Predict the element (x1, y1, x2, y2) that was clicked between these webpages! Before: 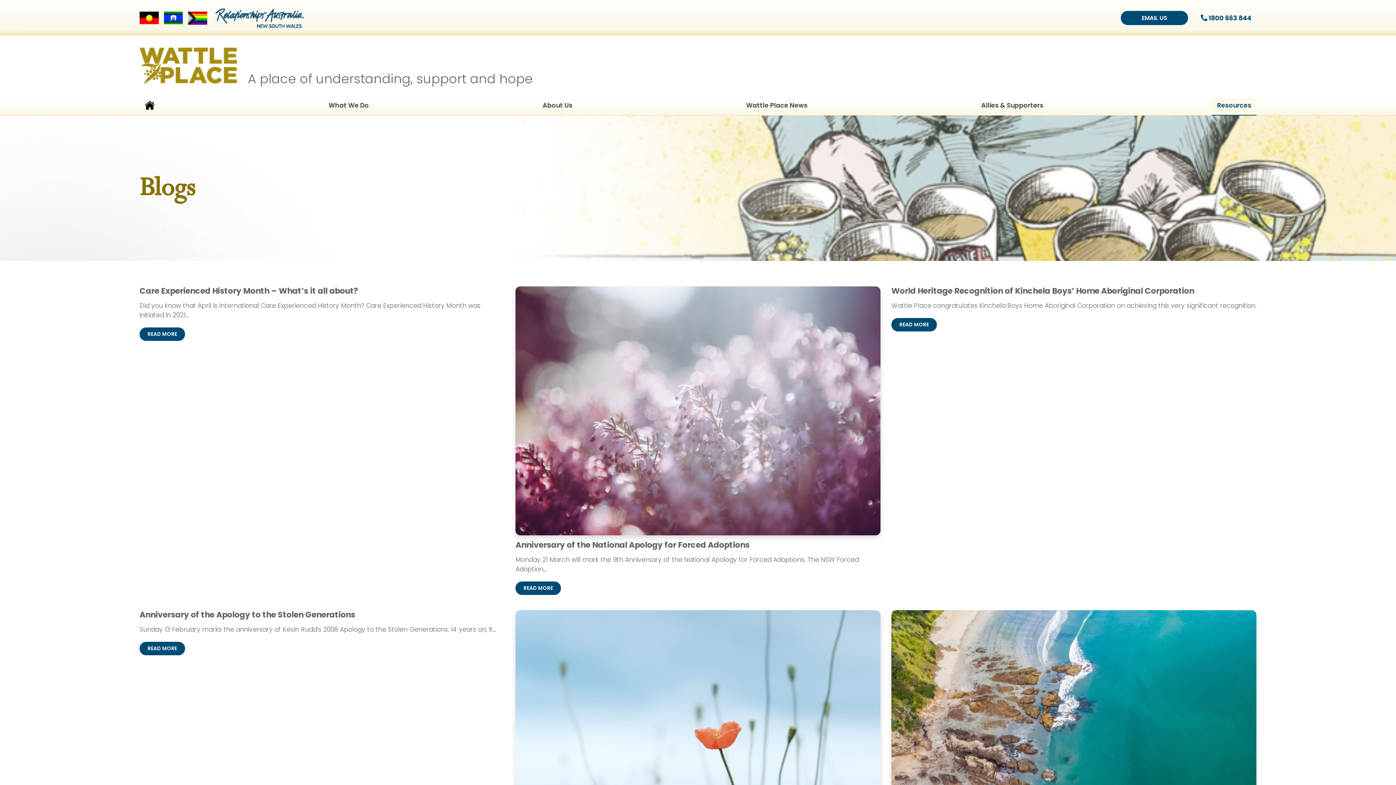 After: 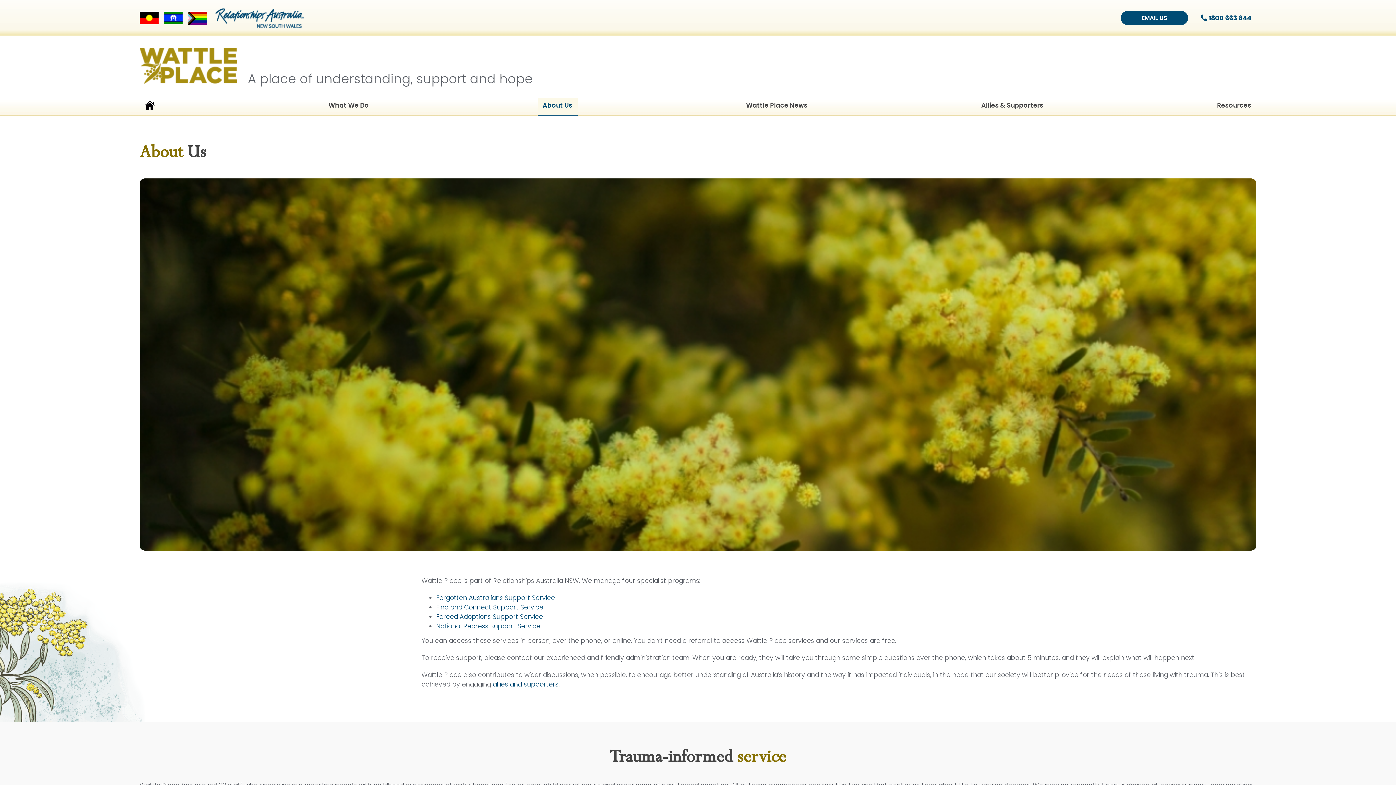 Action: bbox: (537, 98, 577, 115) label: About Us